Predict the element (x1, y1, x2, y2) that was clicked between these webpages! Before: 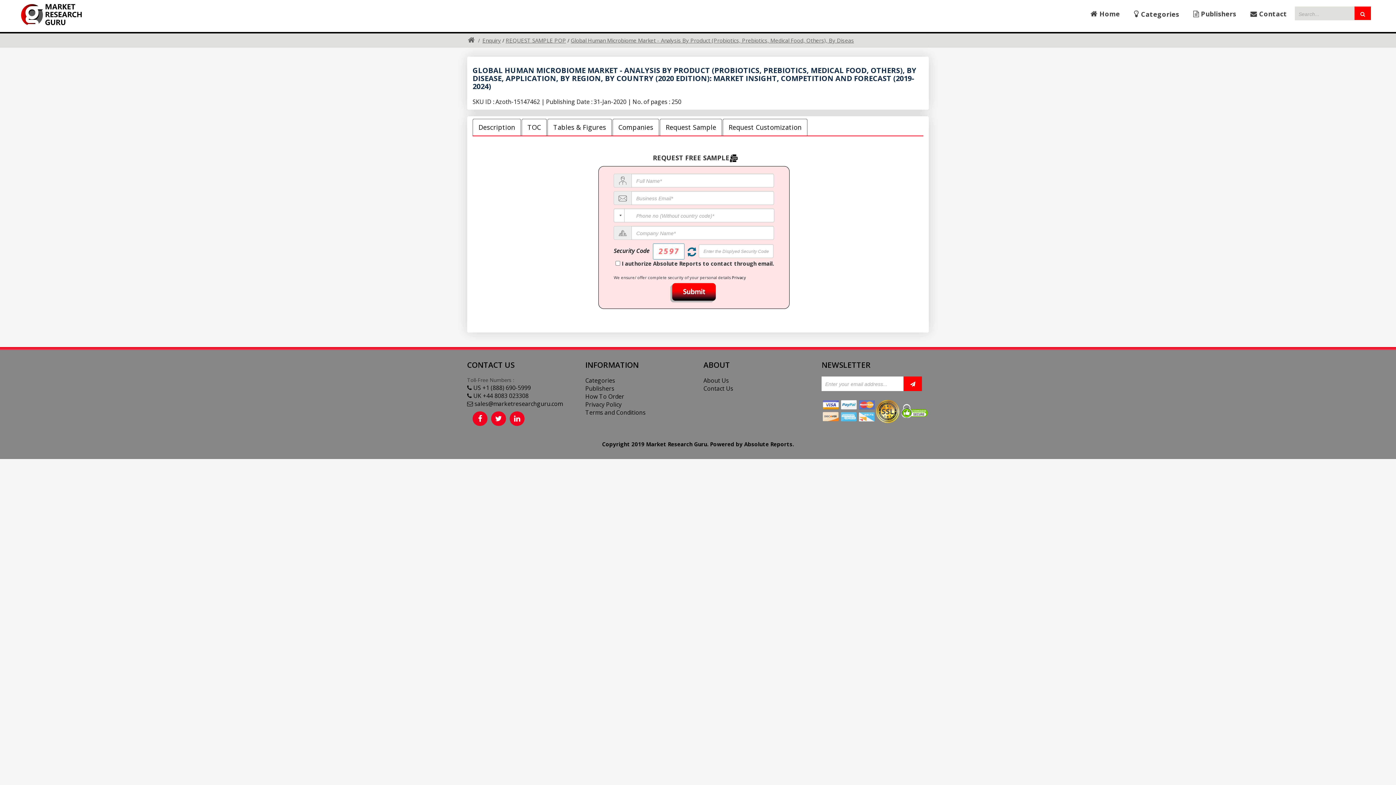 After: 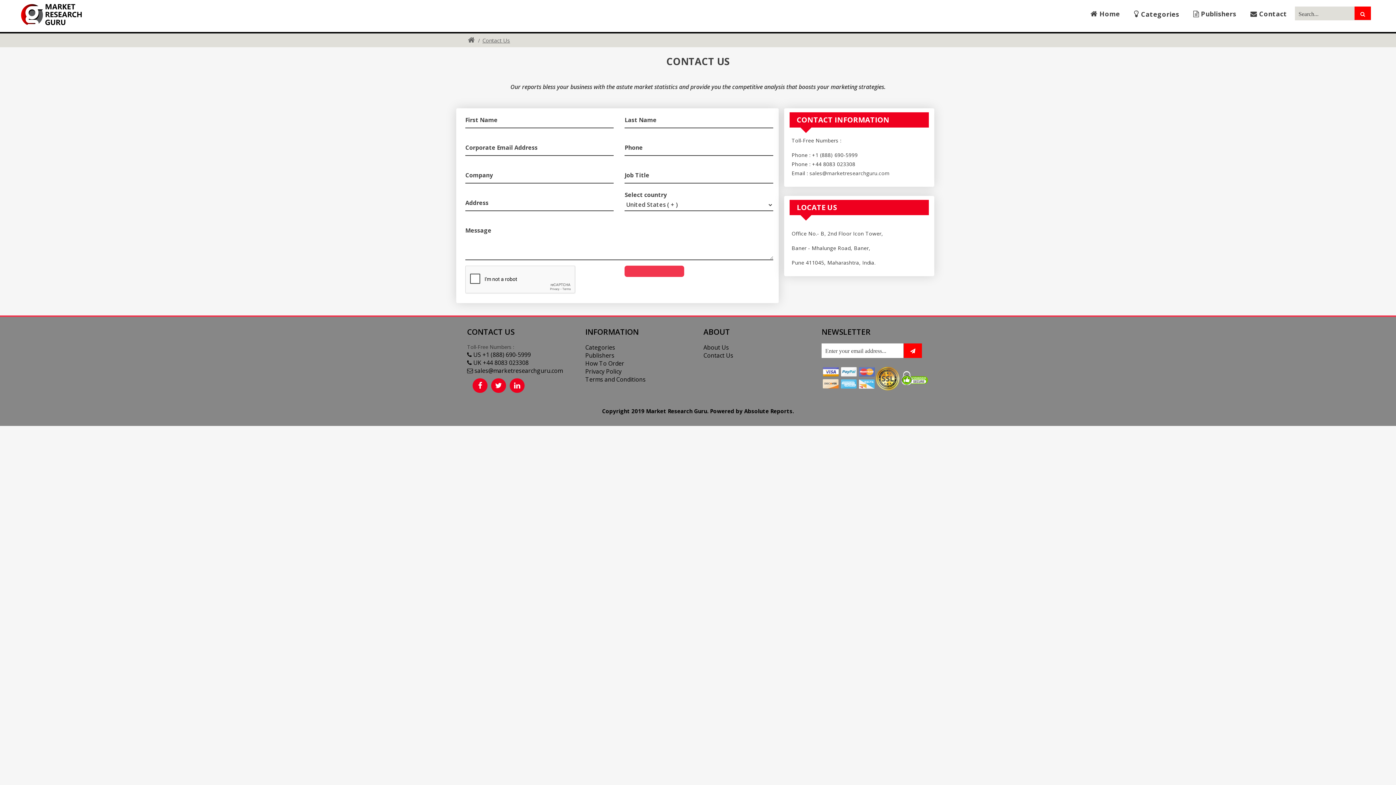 Action: label: Contact Us bbox: (703, 384, 733, 392)